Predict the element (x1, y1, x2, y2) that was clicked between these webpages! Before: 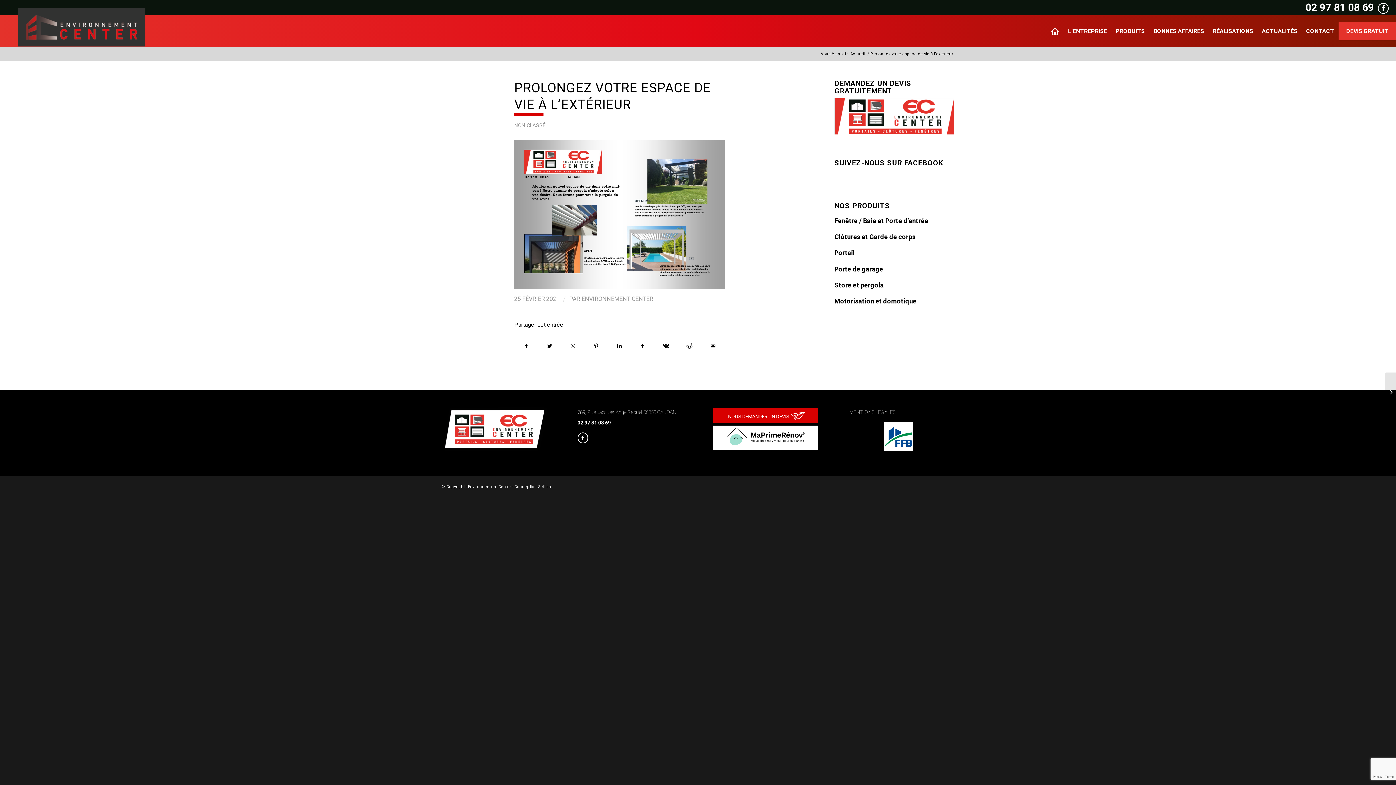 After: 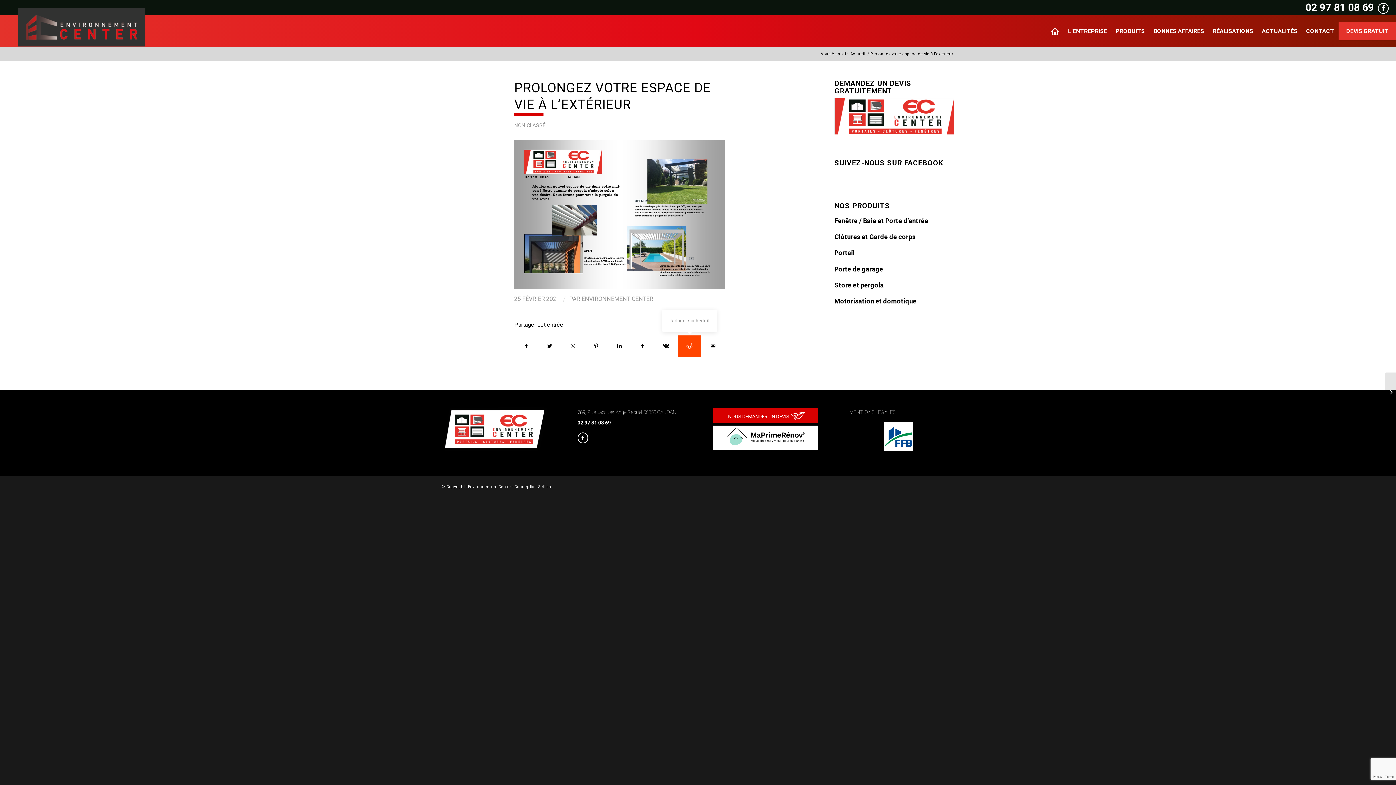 Action: bbox: (678, 335, 701, 357) label: Partager sur Reddit